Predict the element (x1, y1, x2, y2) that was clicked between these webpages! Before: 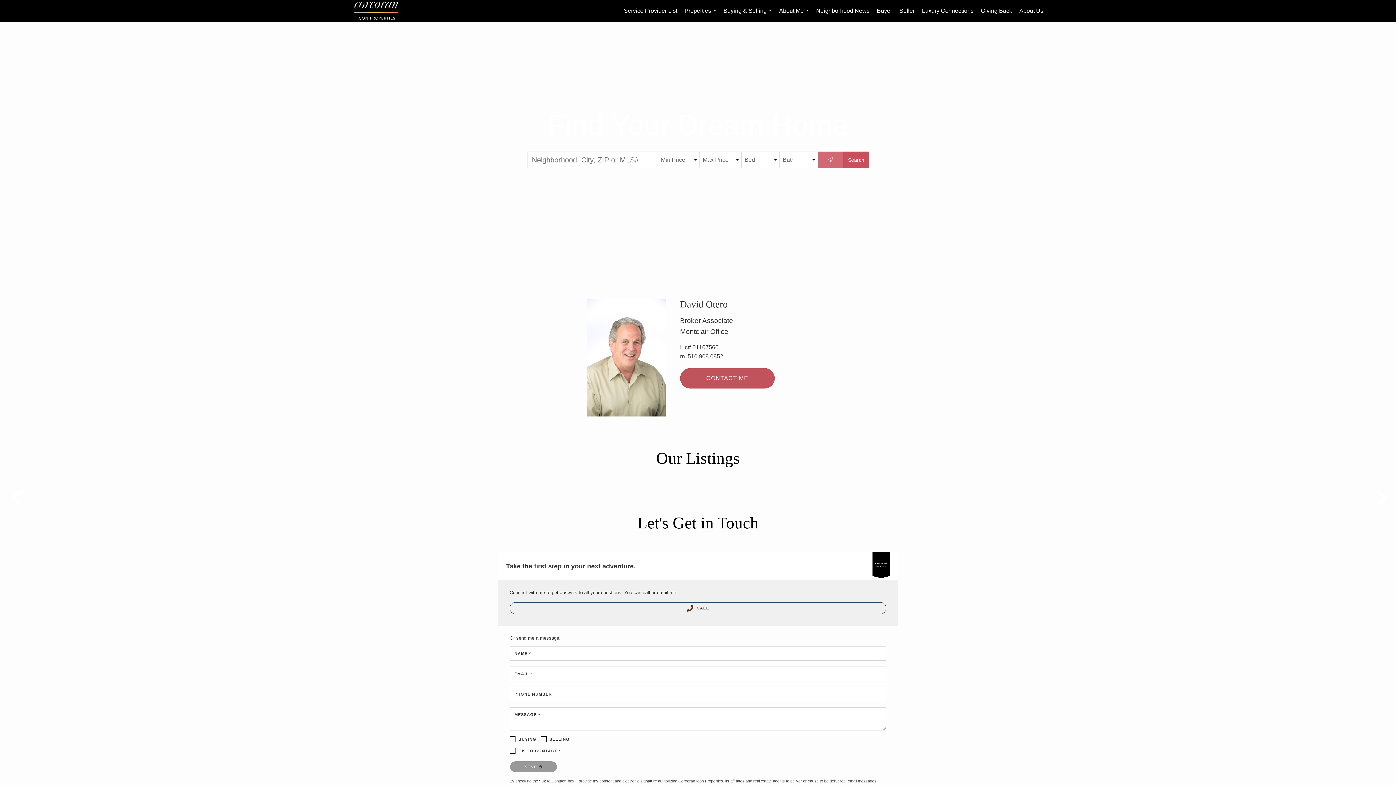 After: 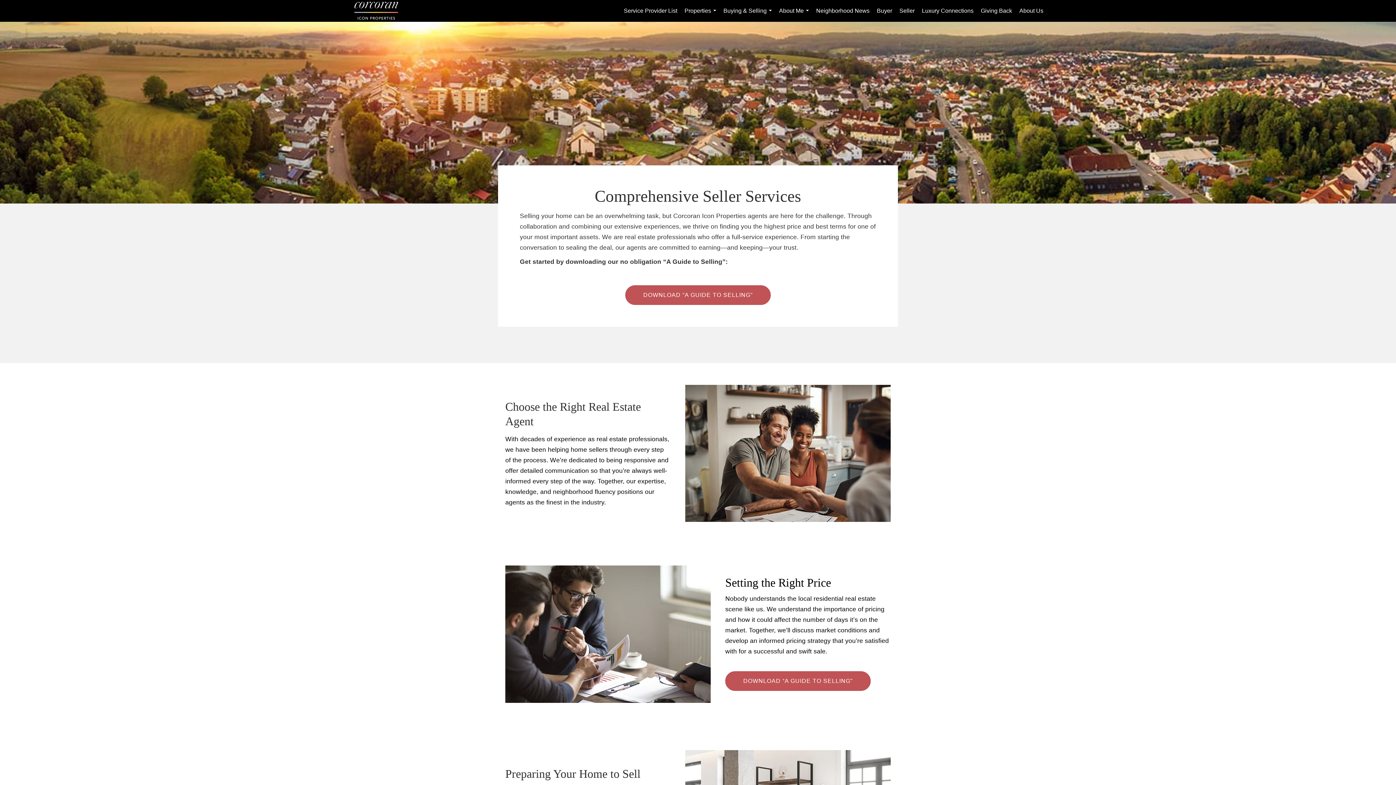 Action: label: Seller bbox: (896, 0, 918, 21)